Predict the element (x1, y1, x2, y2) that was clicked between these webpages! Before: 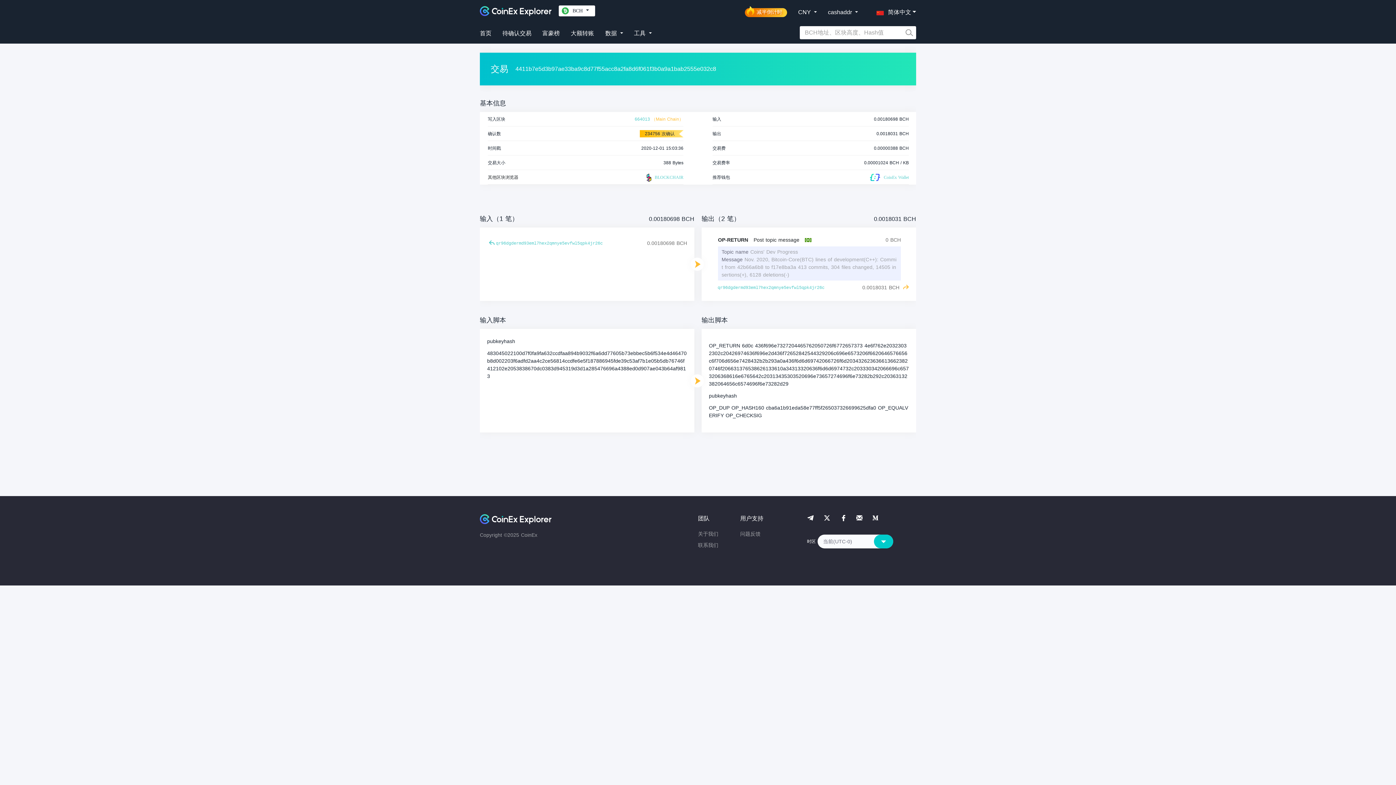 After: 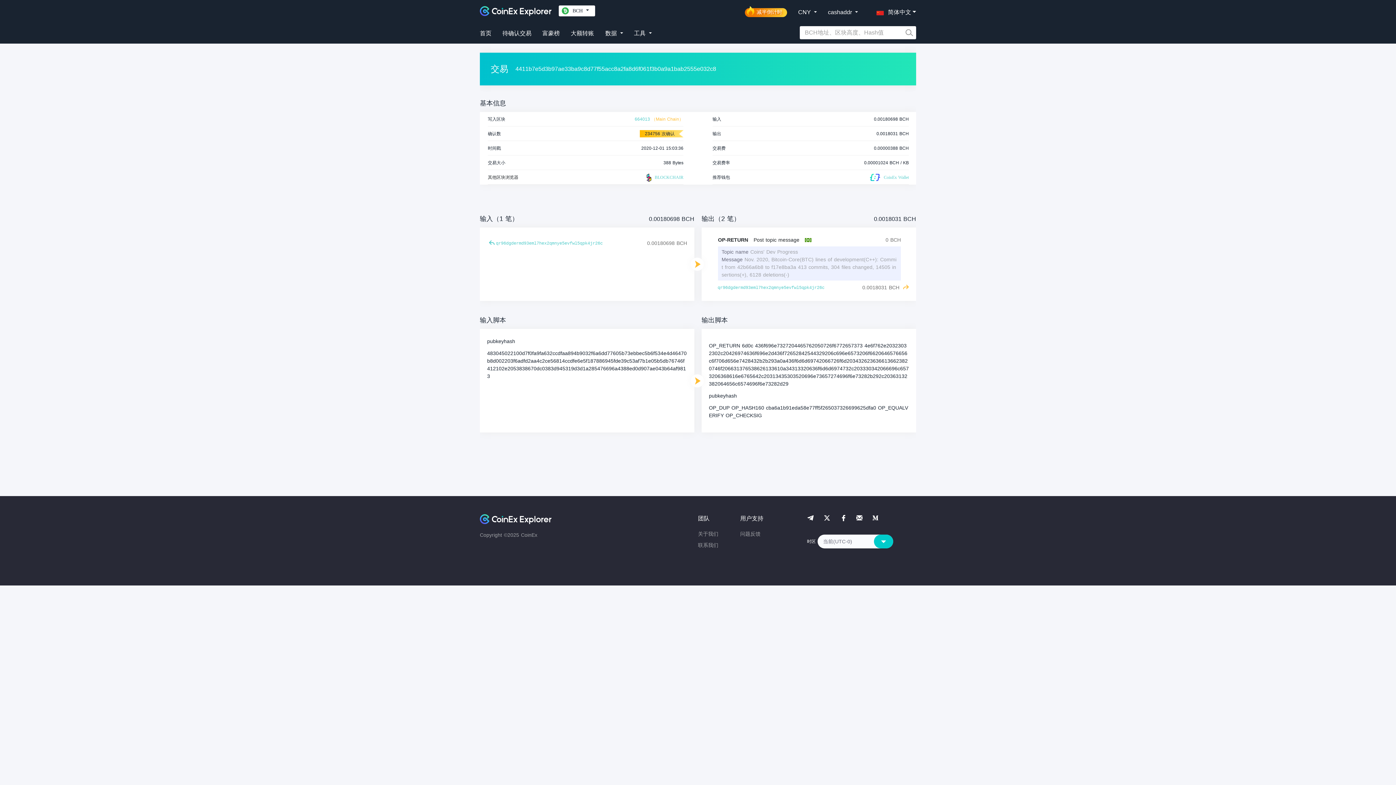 Action: bbox: (698, 531, 718, 537) label: 关于我们